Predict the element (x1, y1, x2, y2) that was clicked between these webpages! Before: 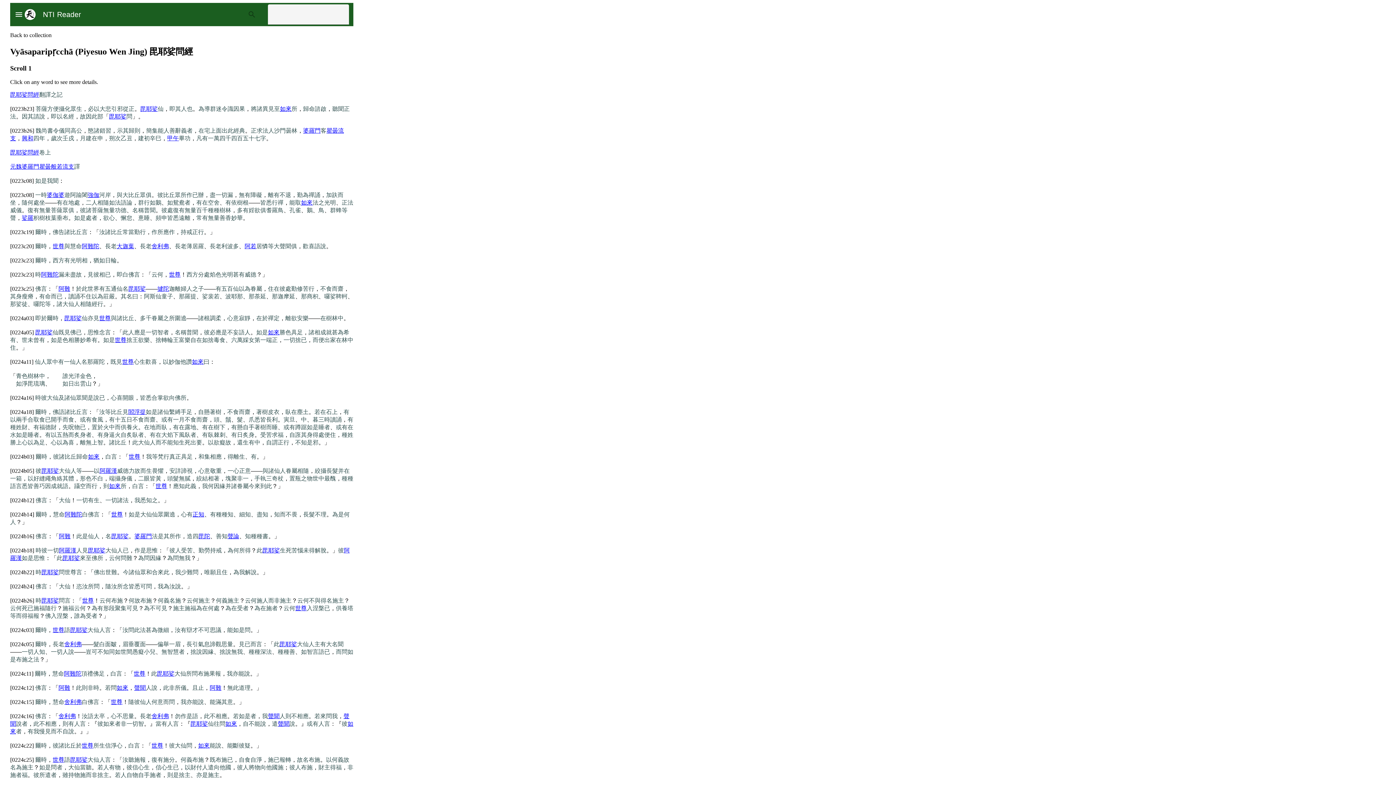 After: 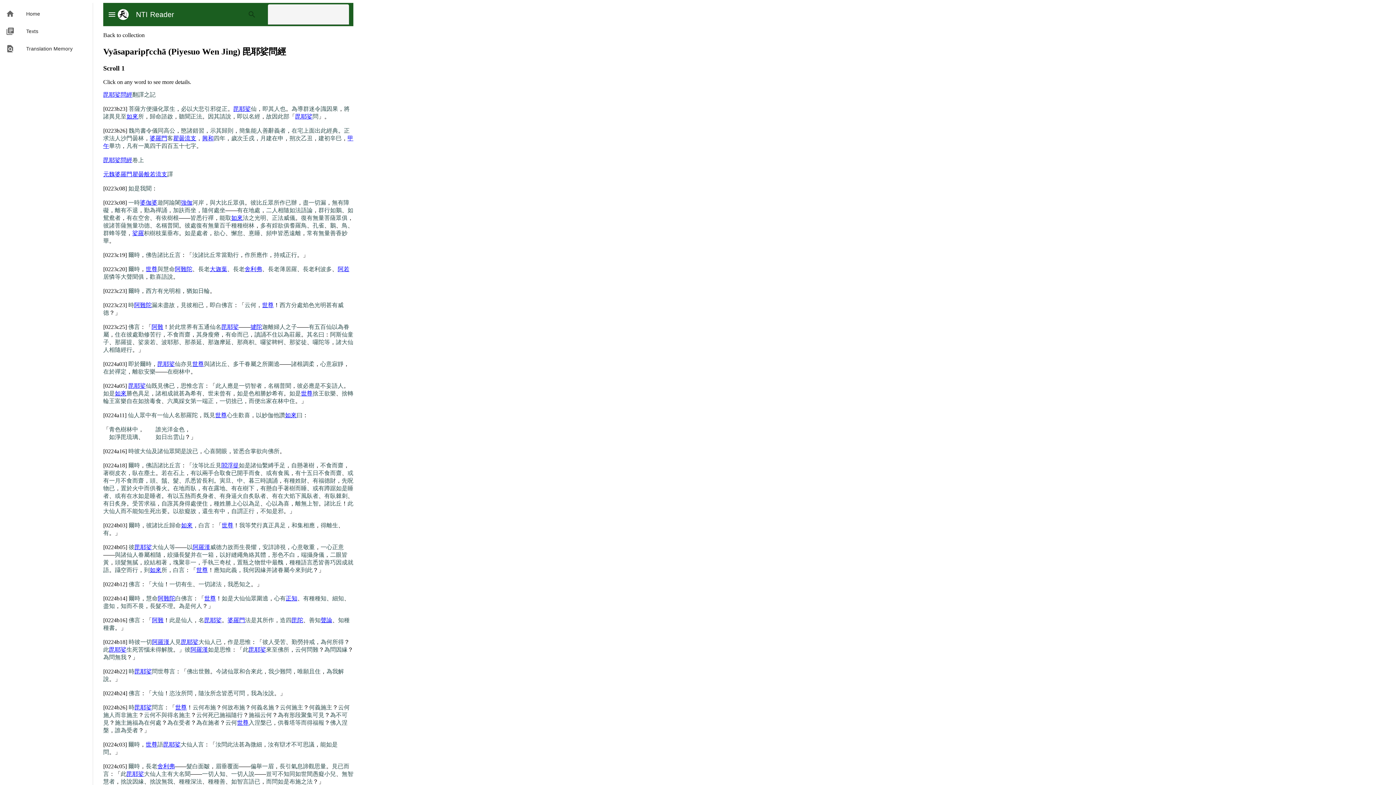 Action: bbox: (14, 10, 23, 18) label: menu